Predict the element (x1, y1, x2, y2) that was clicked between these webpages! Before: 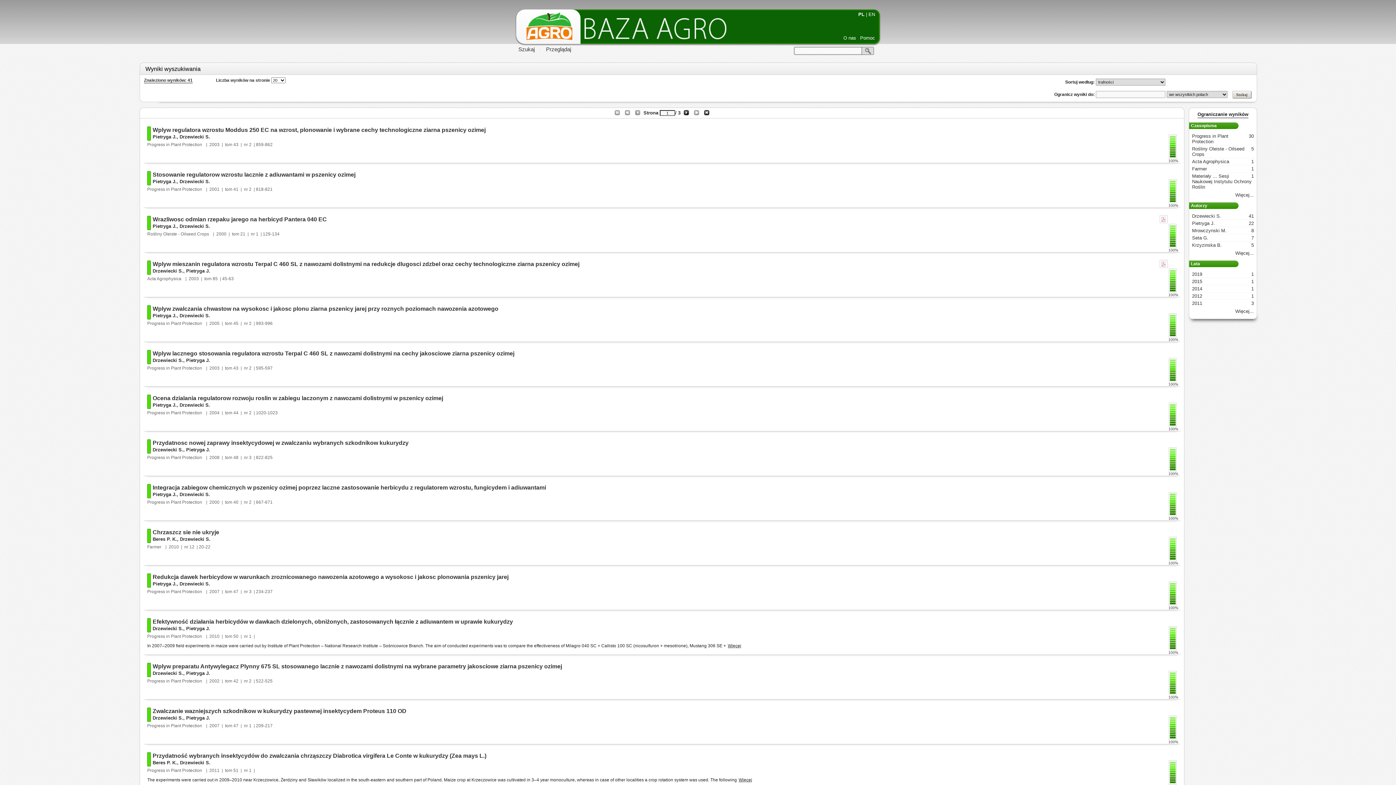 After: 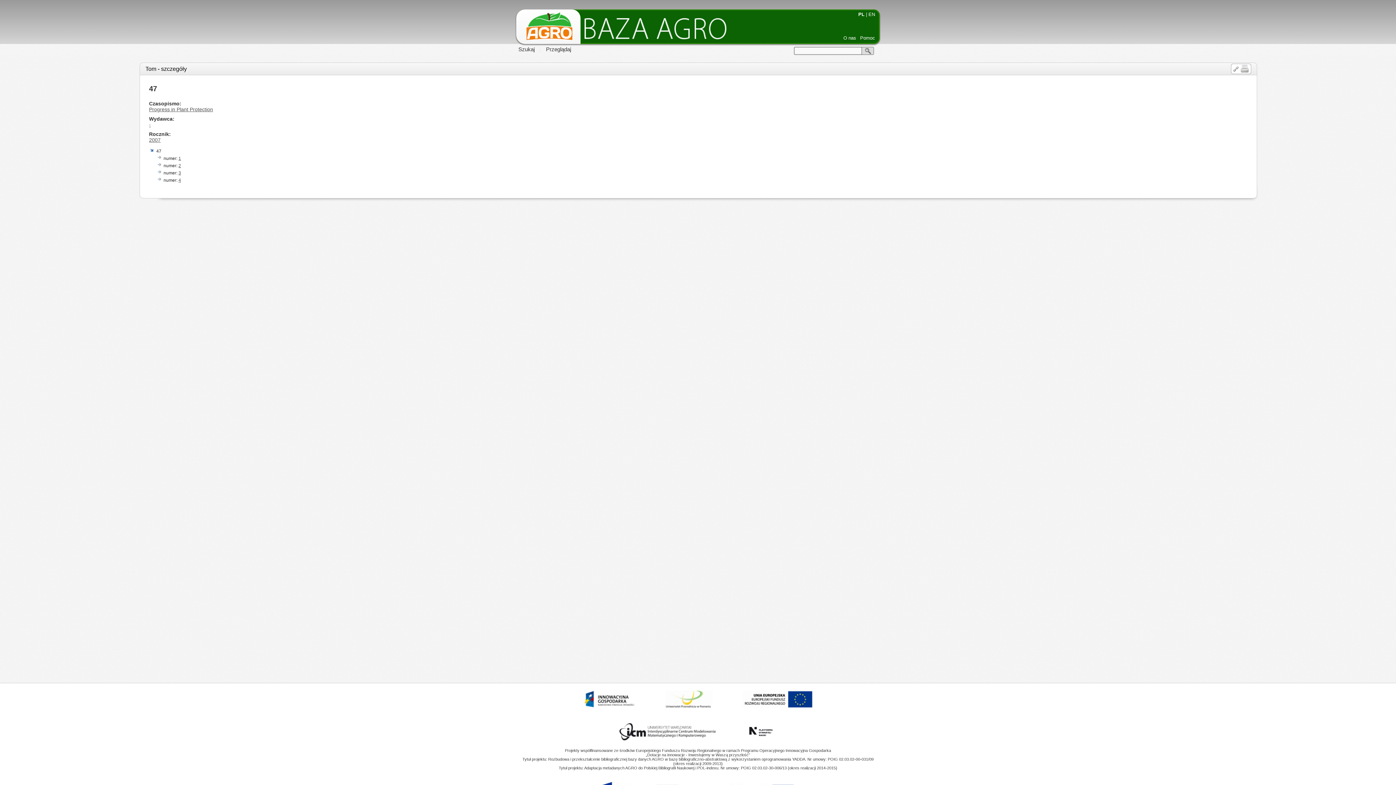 Action: label: 47 bbox: (233, 589, 238, 594)